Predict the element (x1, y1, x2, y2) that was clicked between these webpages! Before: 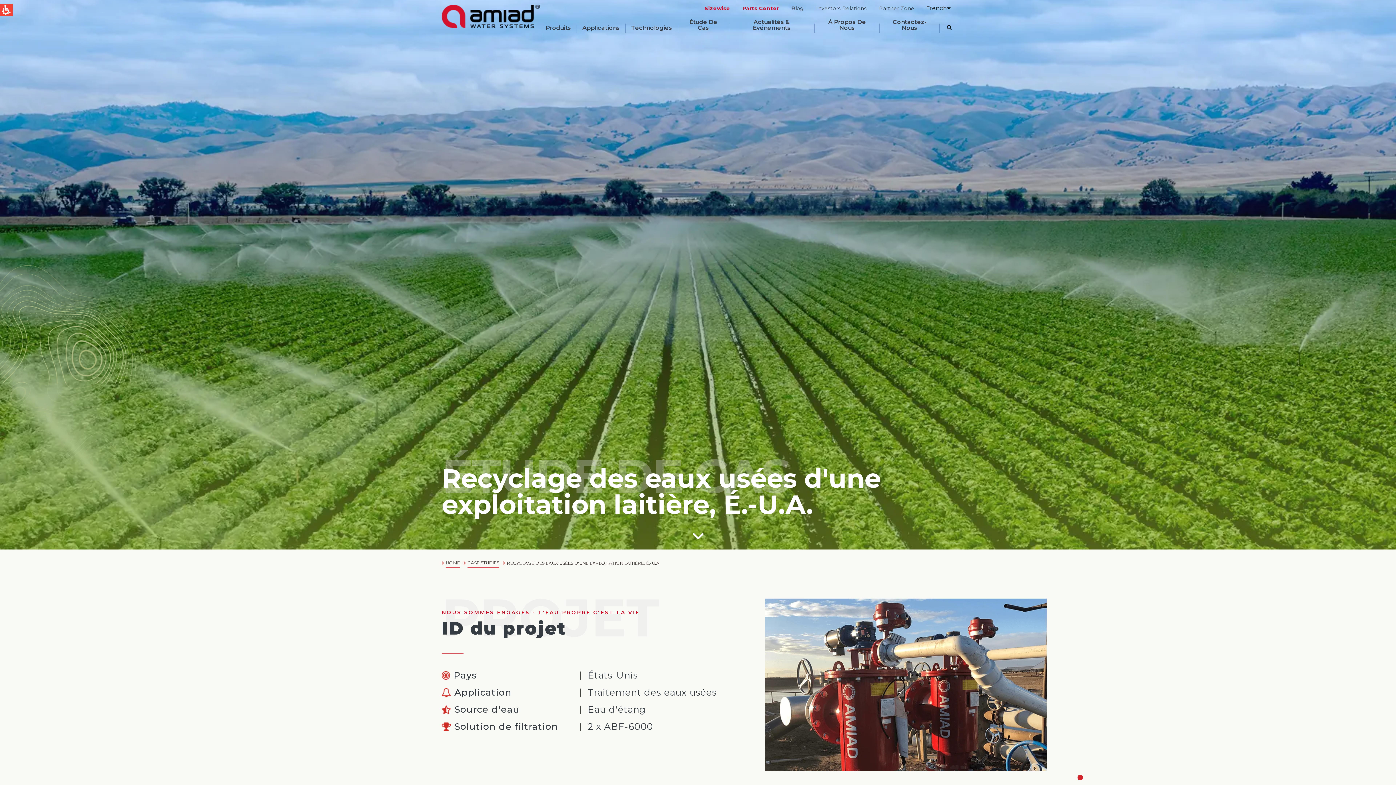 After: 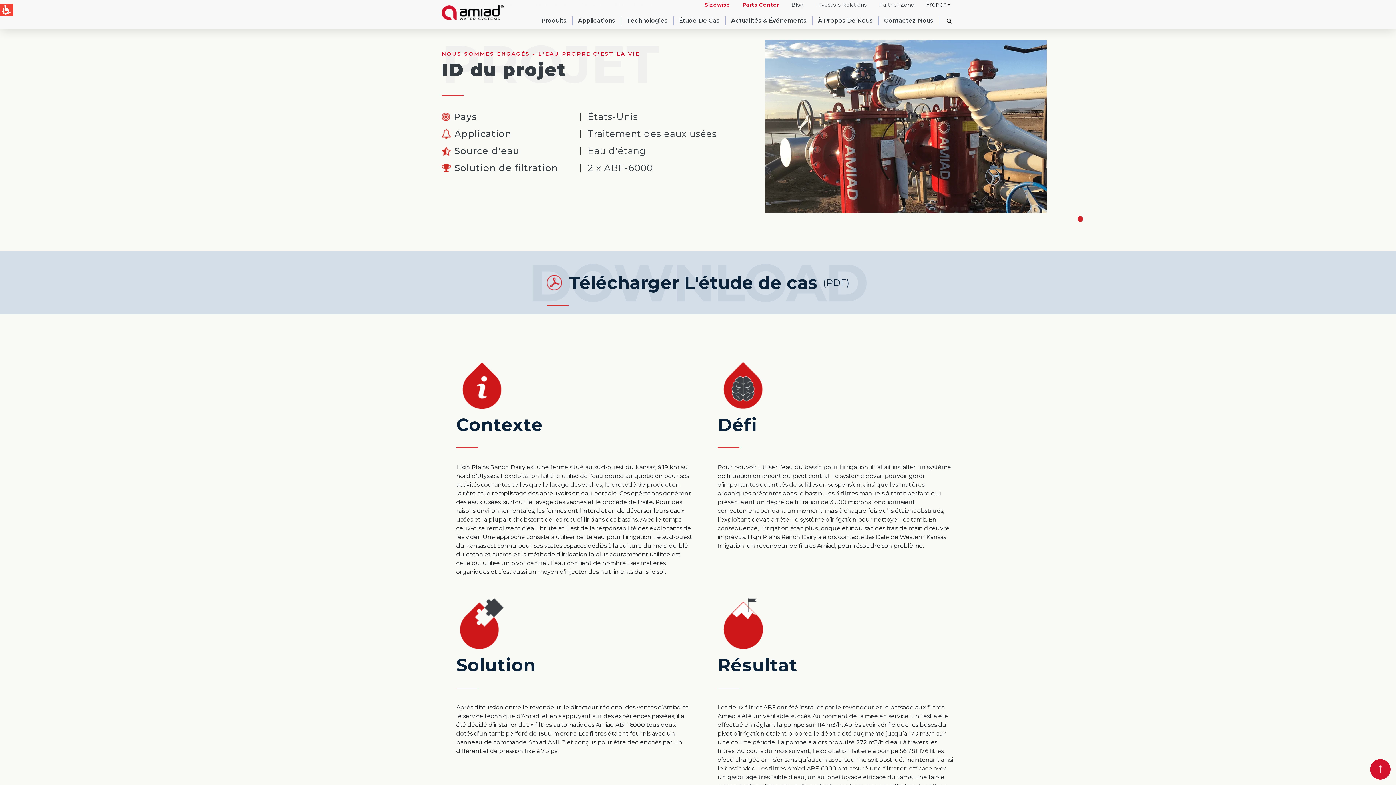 Action: bbox: (692, 532, 703, 540)